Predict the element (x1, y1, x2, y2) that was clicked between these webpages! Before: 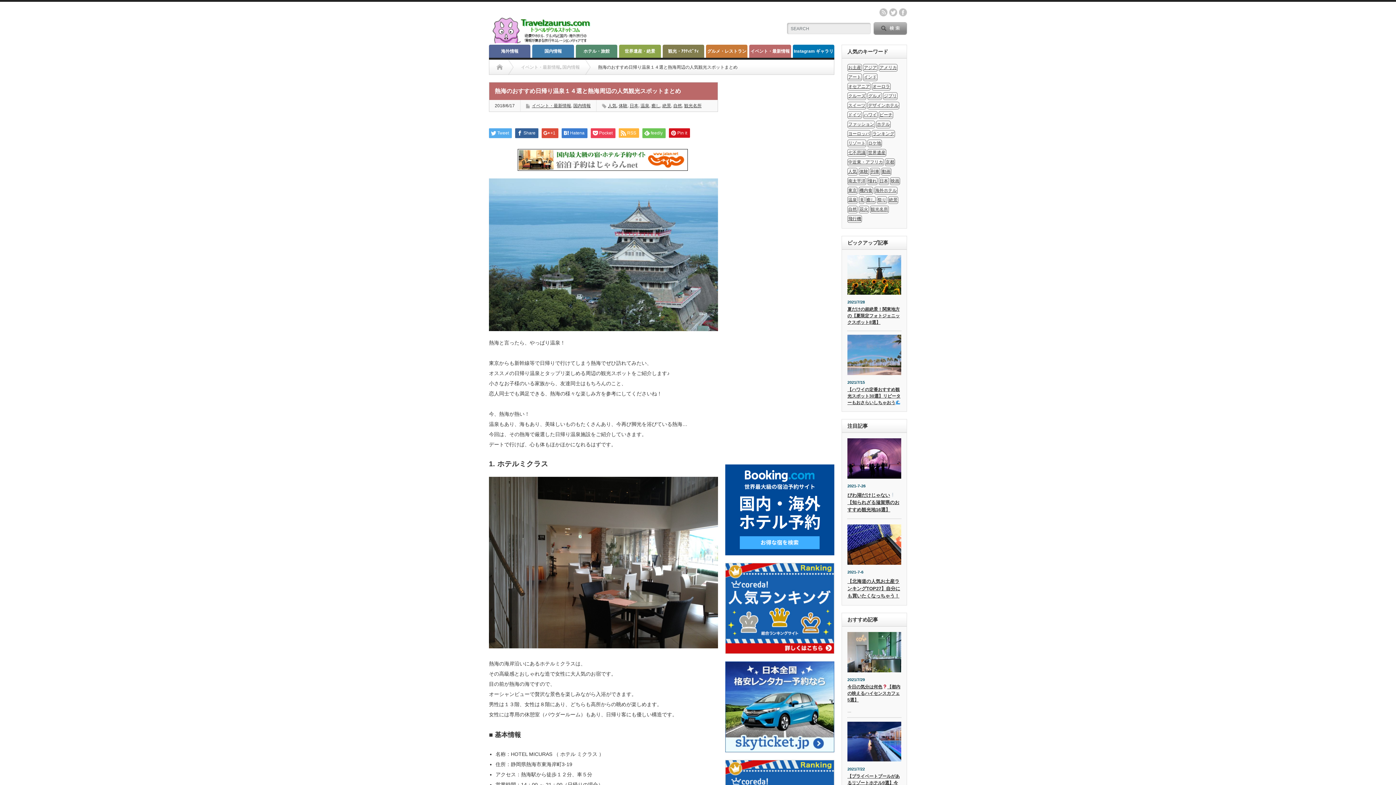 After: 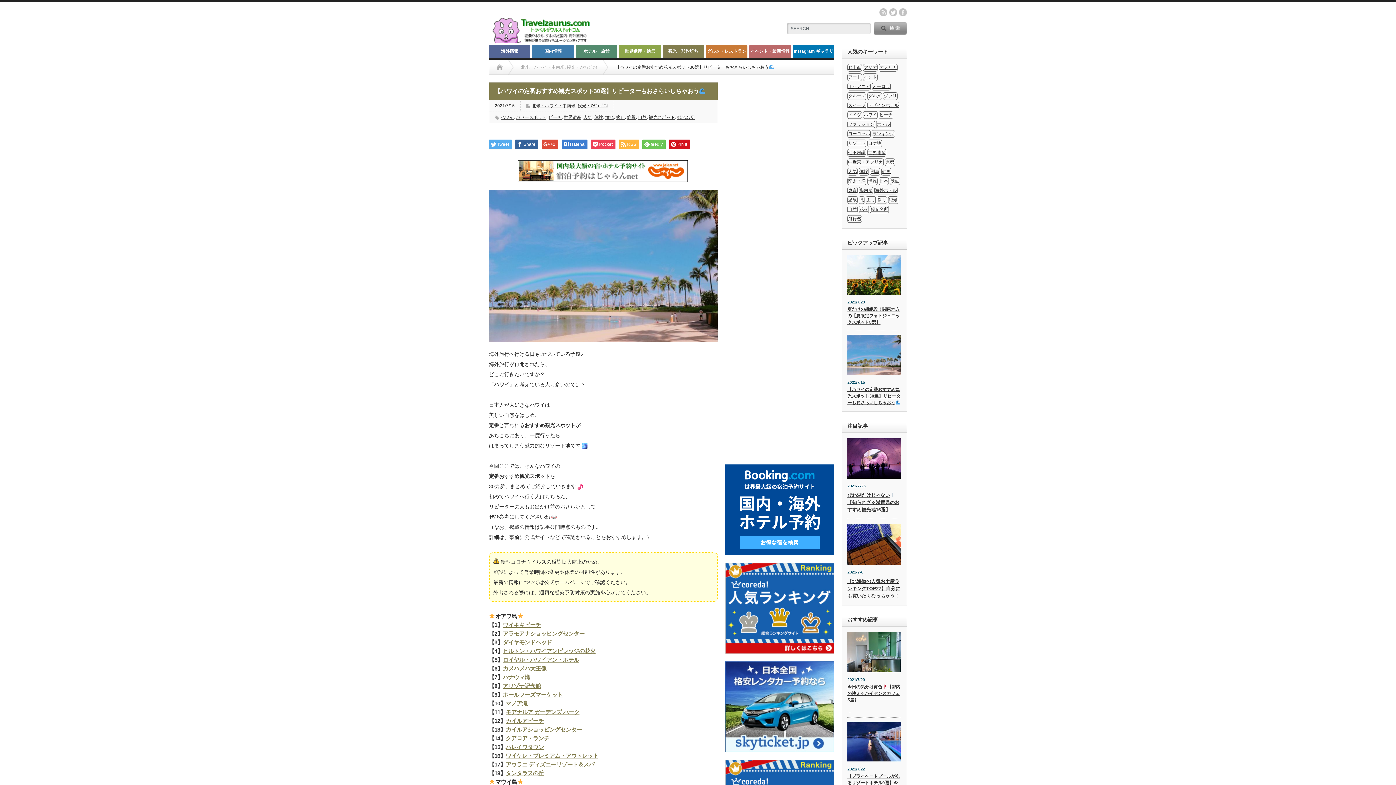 Action: bbox: (847, 334, 901, 375)